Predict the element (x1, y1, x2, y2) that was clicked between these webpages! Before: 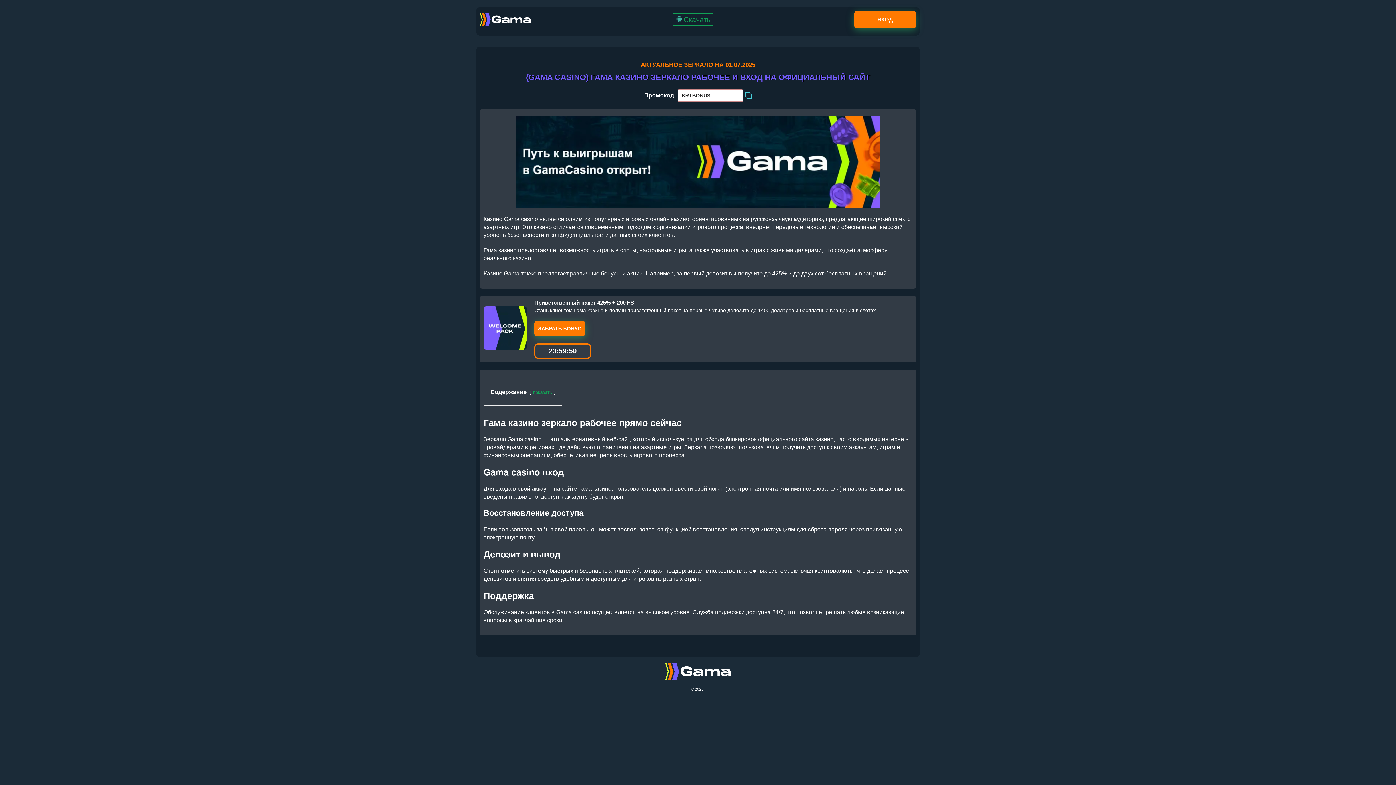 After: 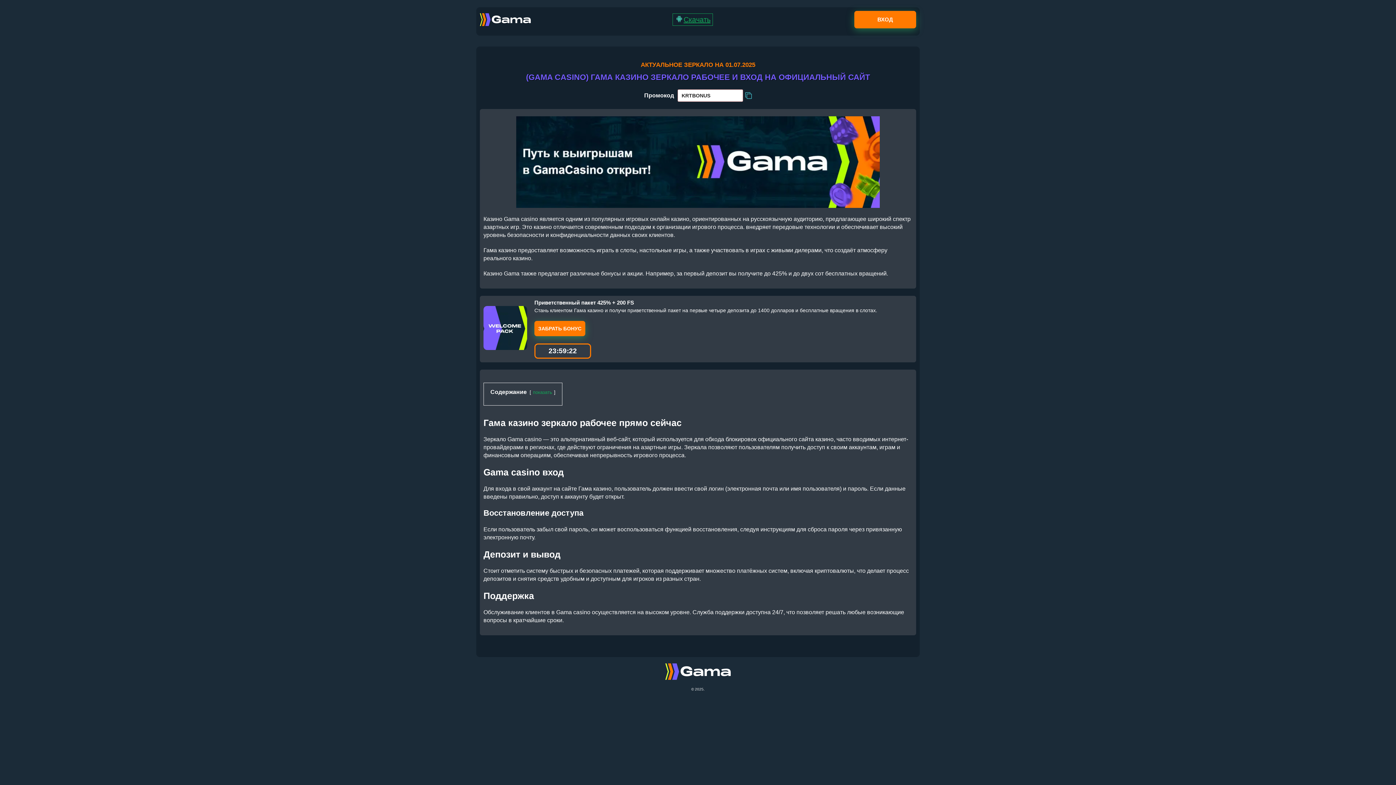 Action: label: Скачать bbox: (672, 13, 712, 25)